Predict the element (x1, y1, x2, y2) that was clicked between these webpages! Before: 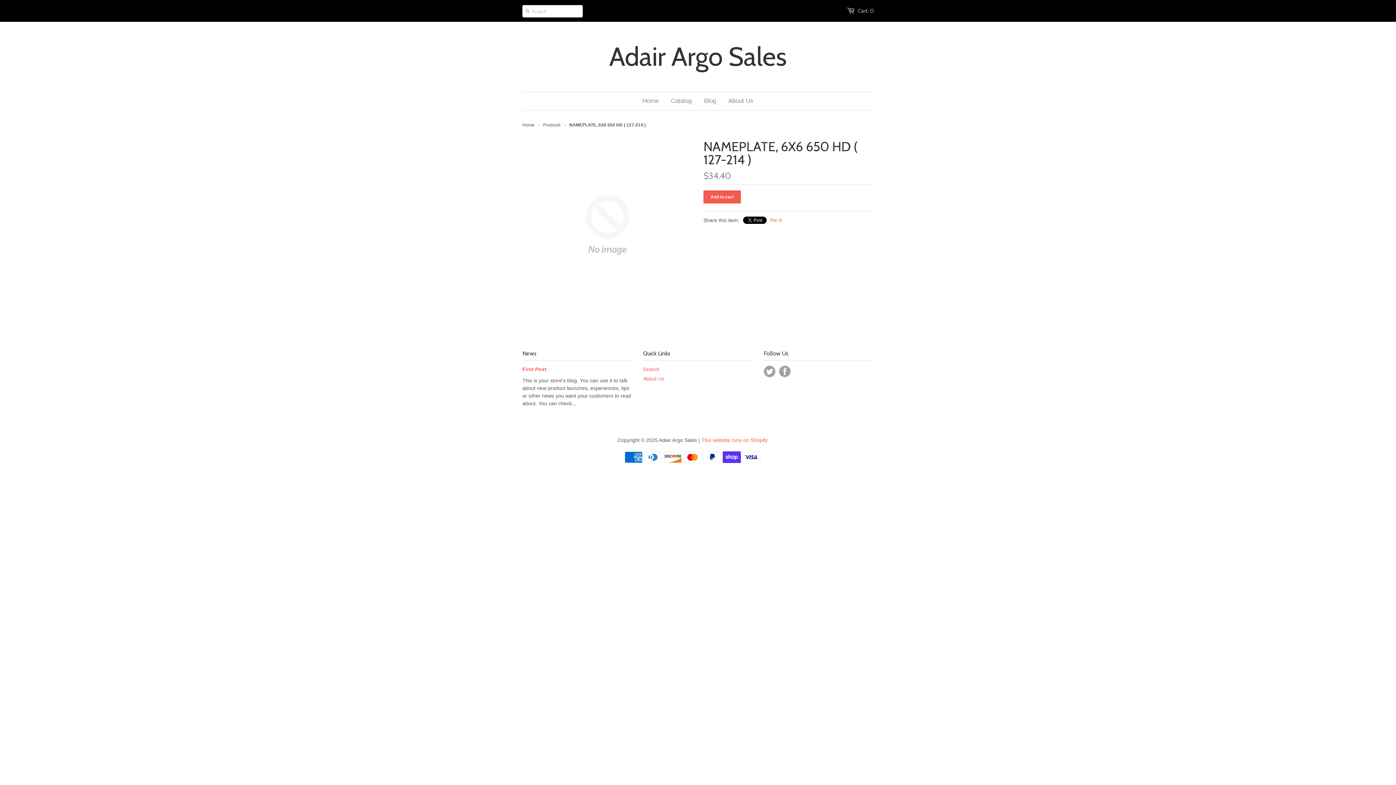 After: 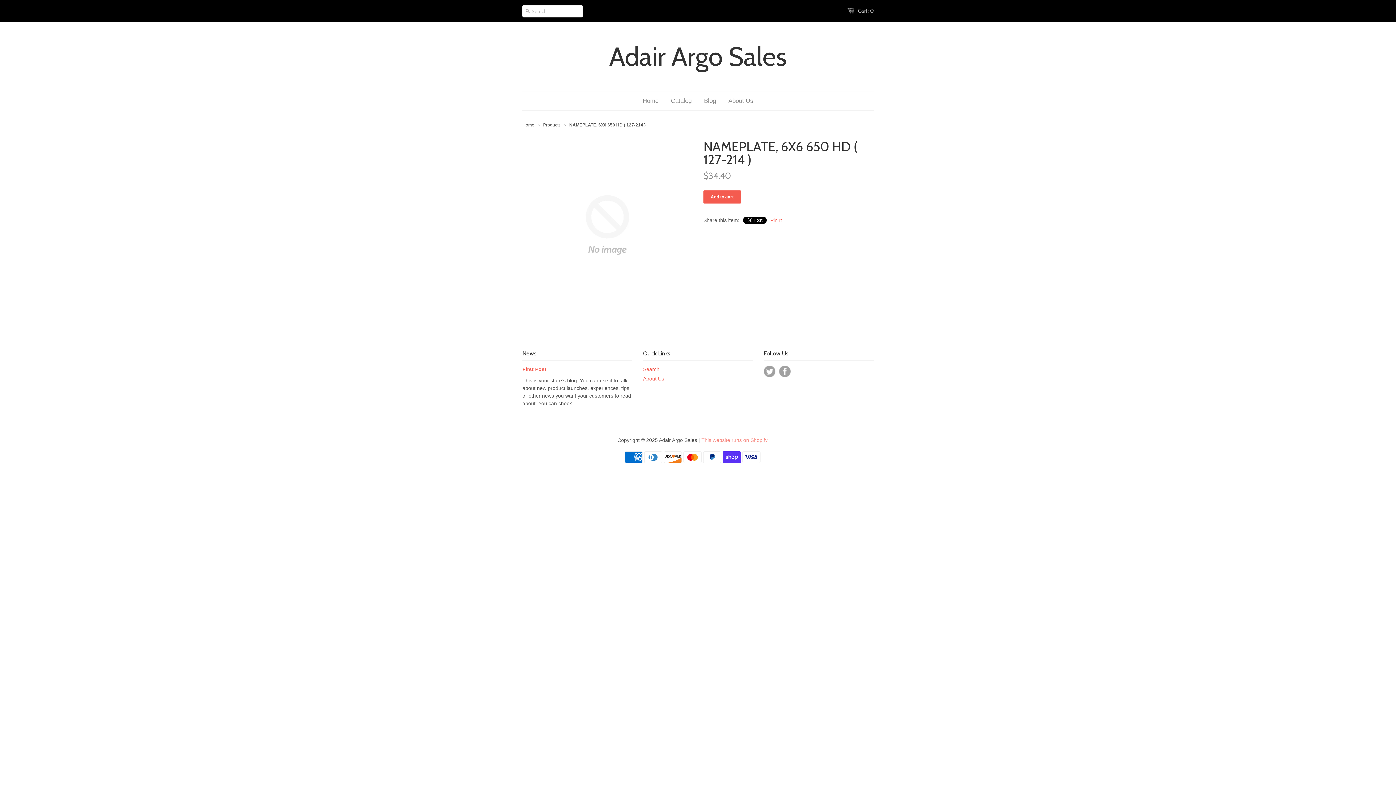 Action: label: This website runs on Shopify bbox: (701, 437, 767, 443)